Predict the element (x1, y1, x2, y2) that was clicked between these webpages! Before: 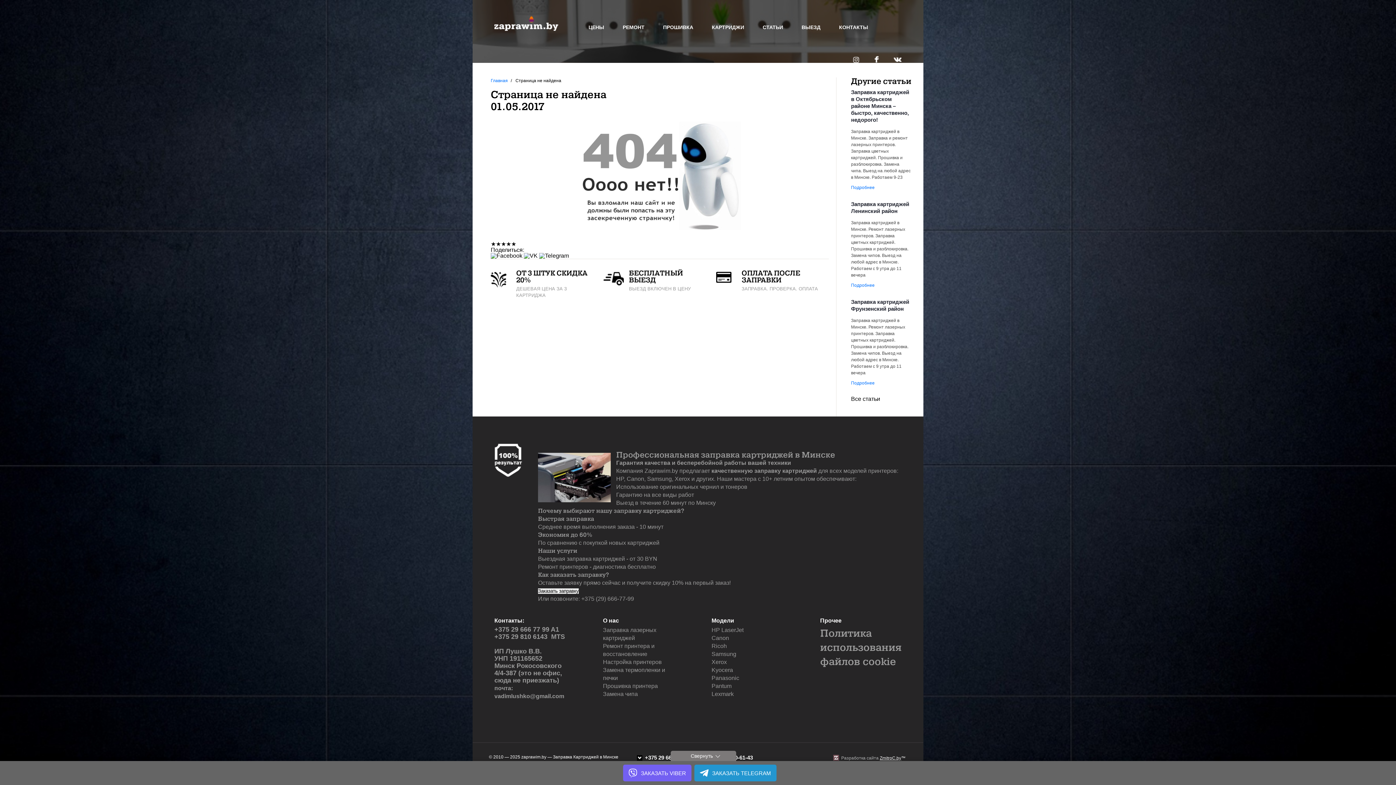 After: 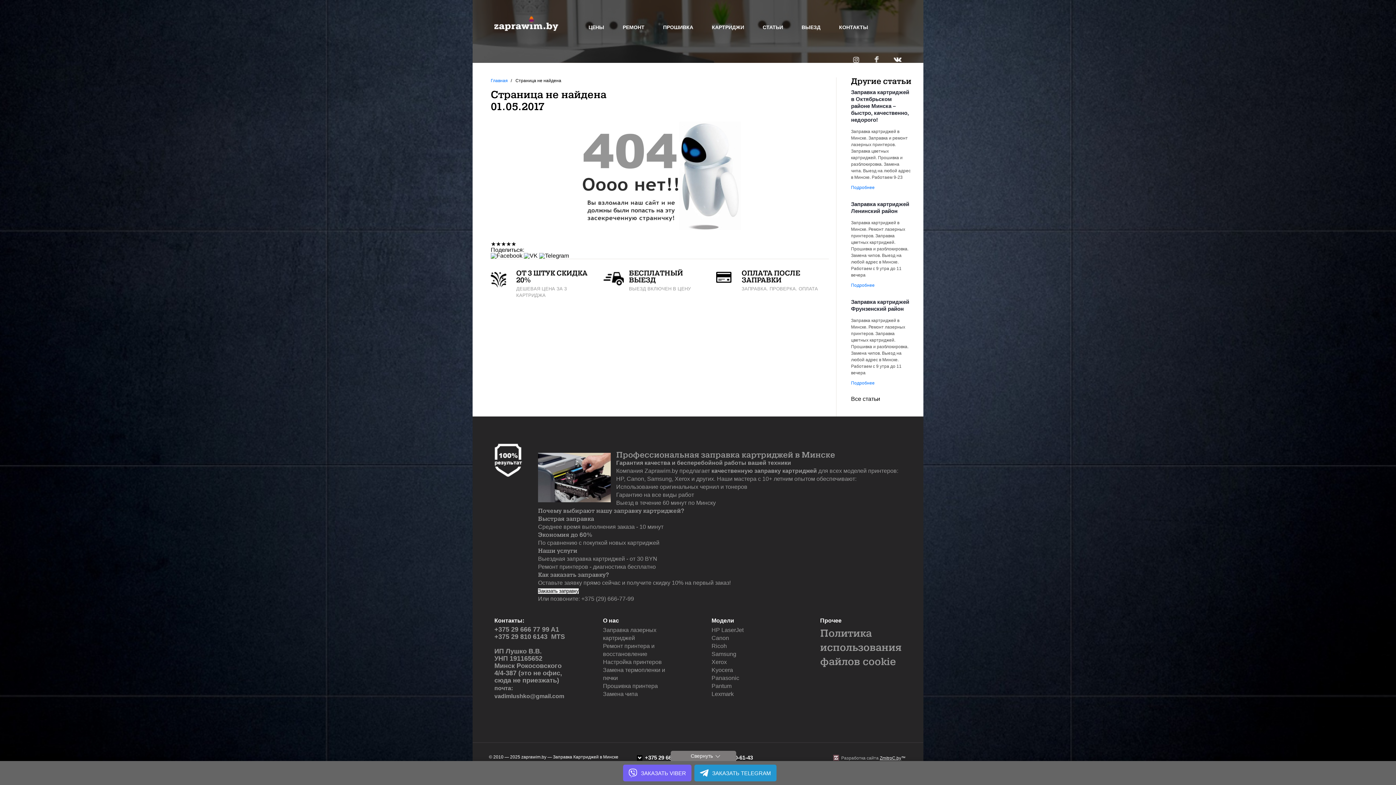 Action: bbox: (873, 56, 881, 62)